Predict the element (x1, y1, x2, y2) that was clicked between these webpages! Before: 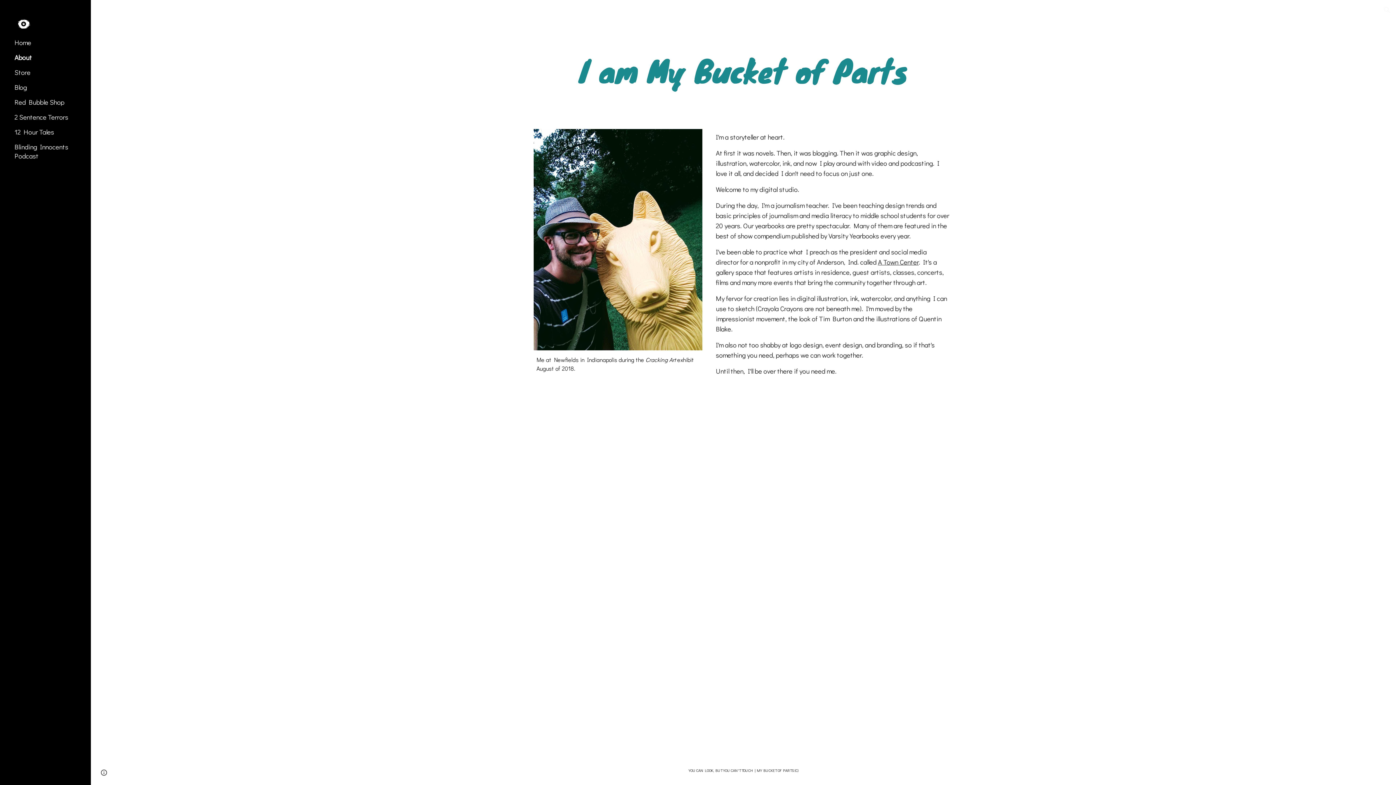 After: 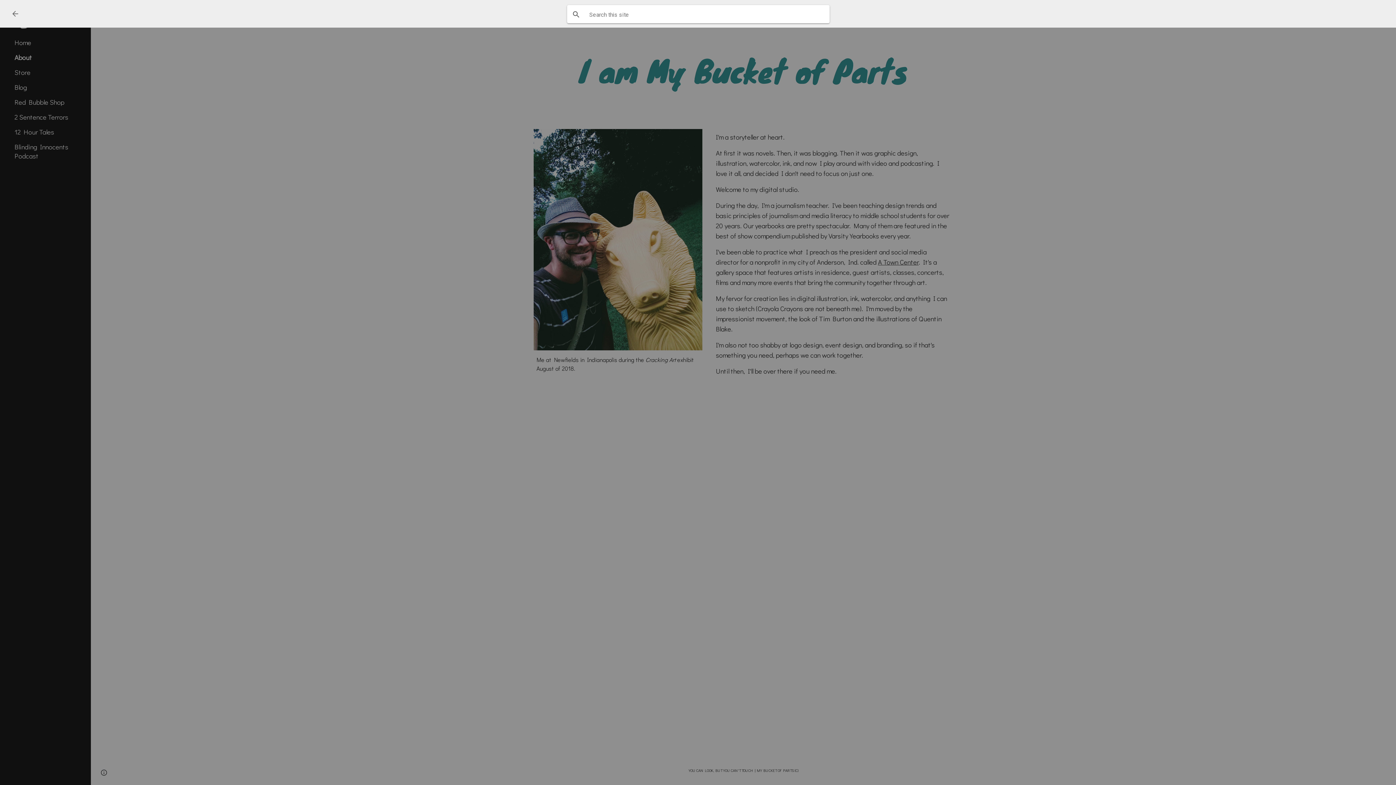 Action: bbox: (1378, 1, 1396, 18) label: Open search bar